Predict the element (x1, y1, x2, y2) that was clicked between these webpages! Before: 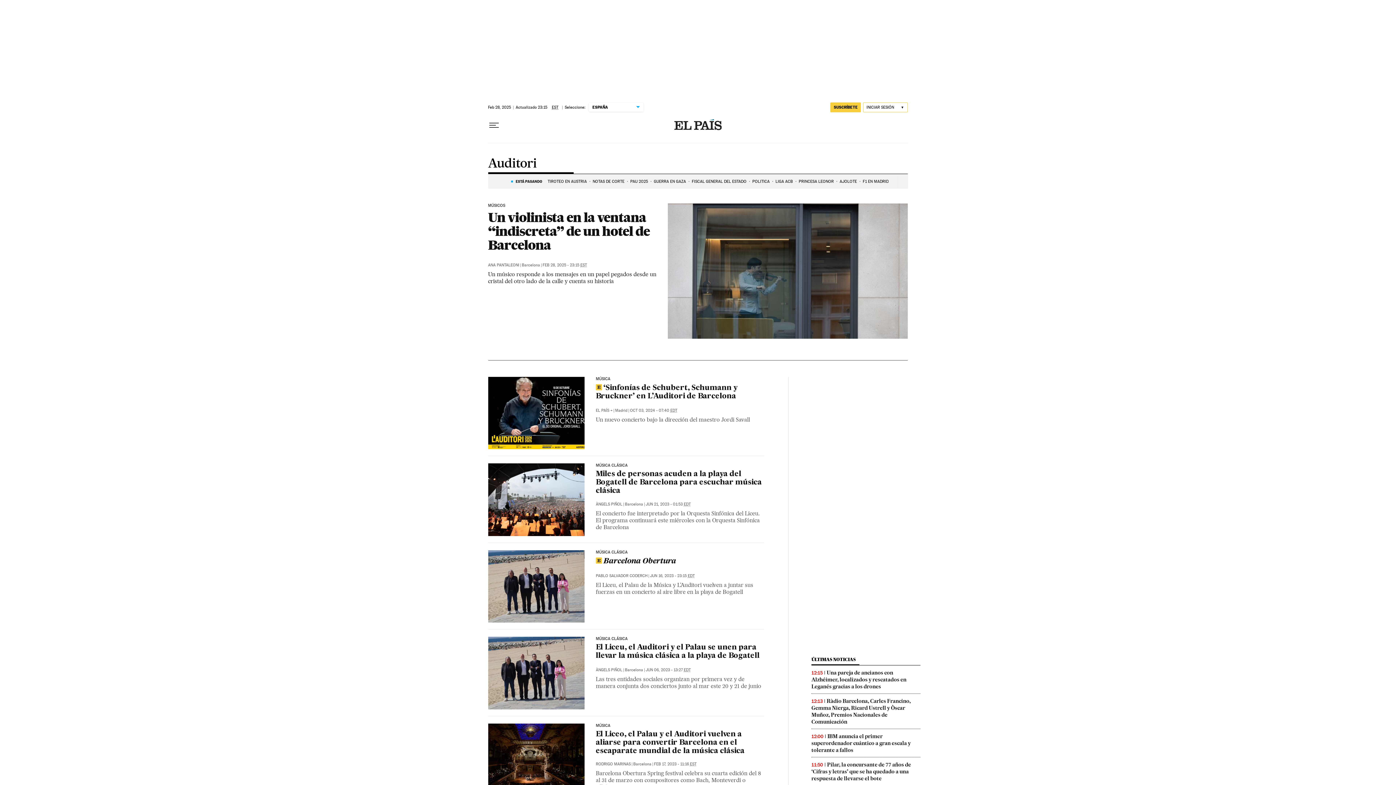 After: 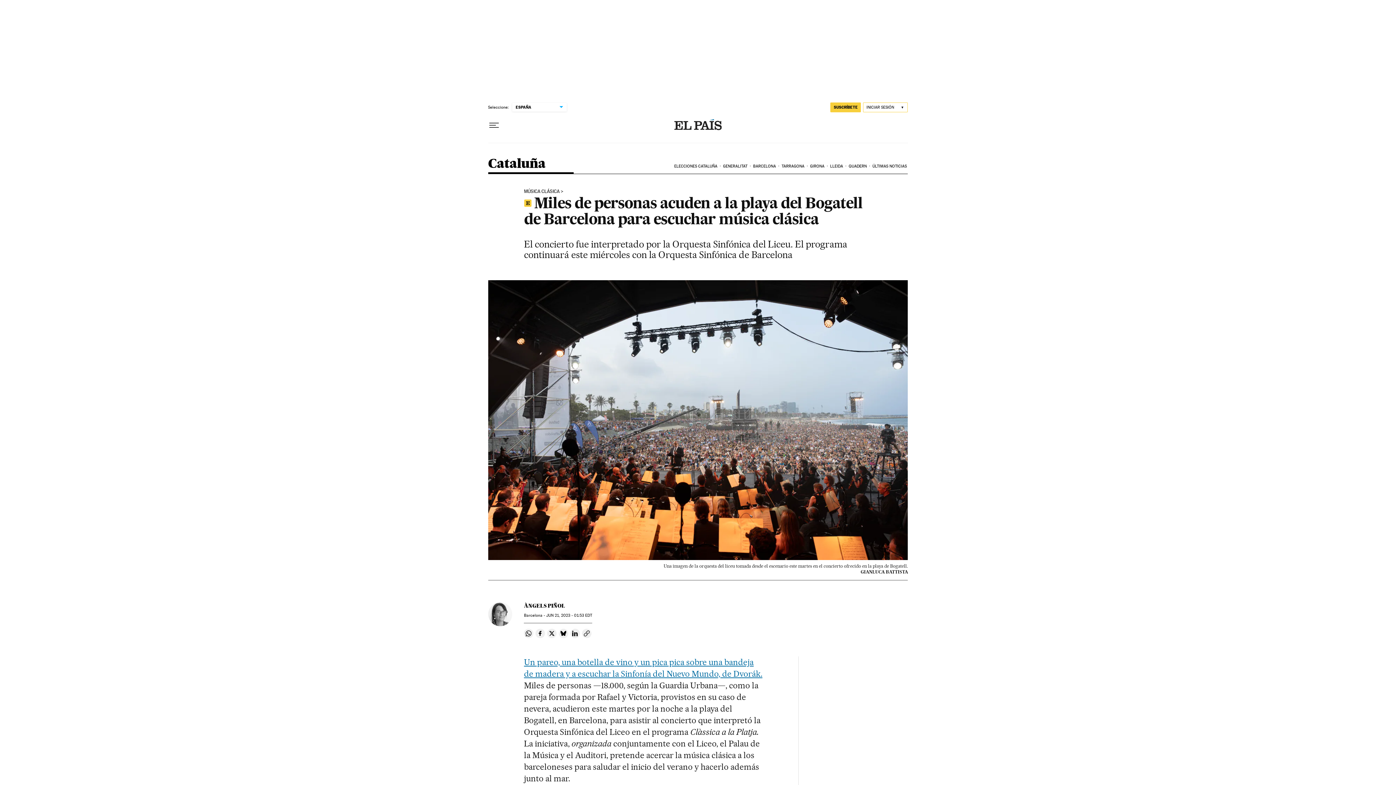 Action: label: Miles de personas acuden a la playa del Bogatell de Barcelona para escuchar música clásica bbox: (595, 471, 762, 495)